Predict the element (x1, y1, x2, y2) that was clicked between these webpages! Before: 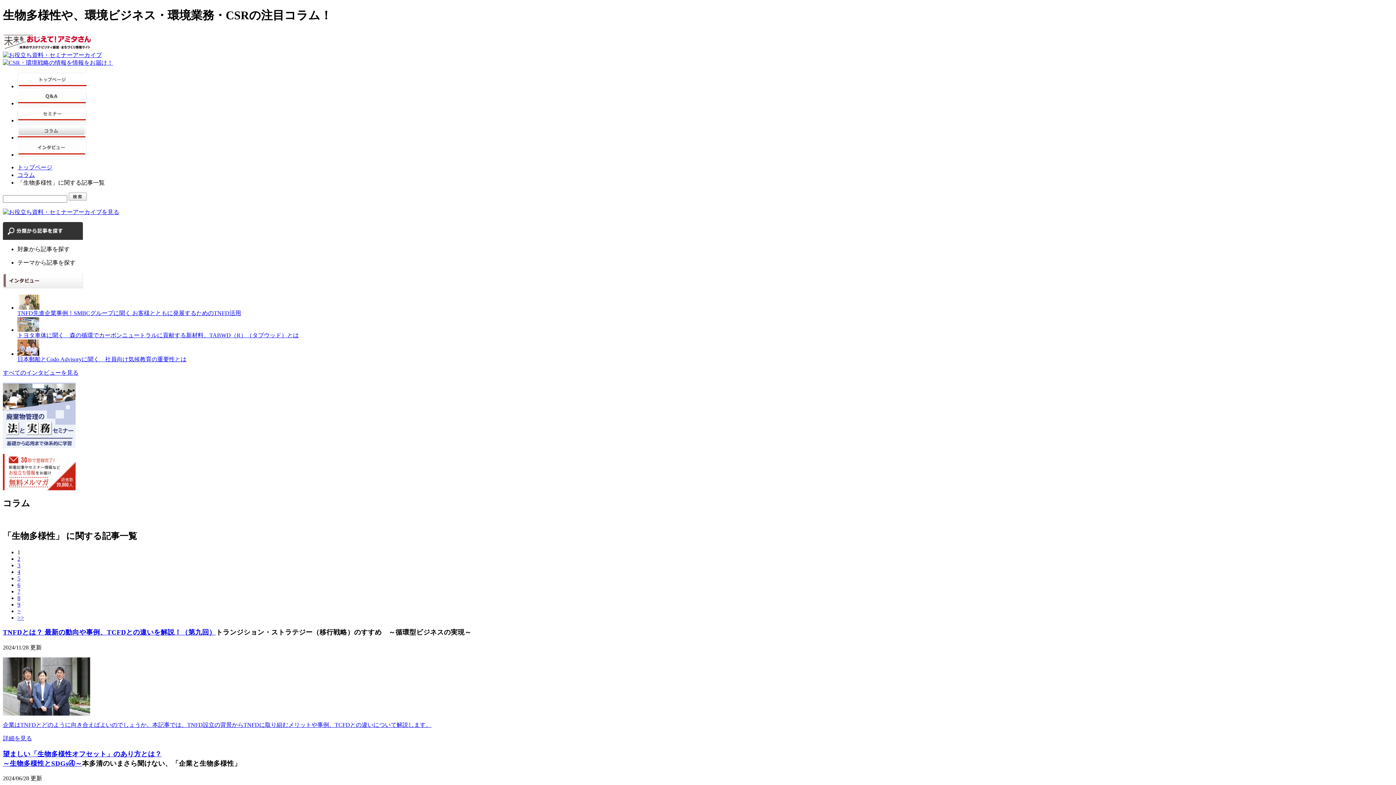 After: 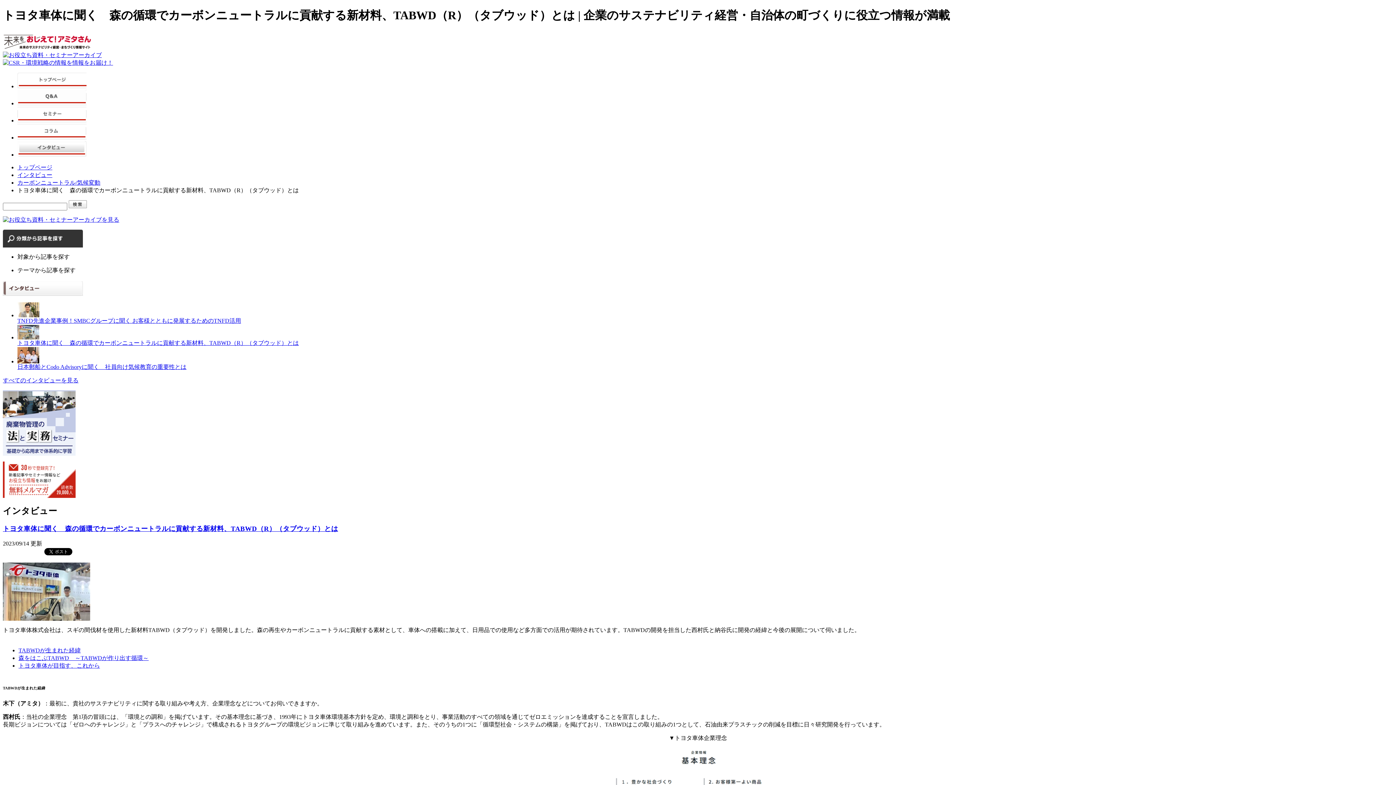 Action: bbox: (17, 332, 298, 338) label: トヨタ車体に聞く　森の循環でカーボンニュートラルに貢献する新材料、TABWD（R）（タブウッド）とは